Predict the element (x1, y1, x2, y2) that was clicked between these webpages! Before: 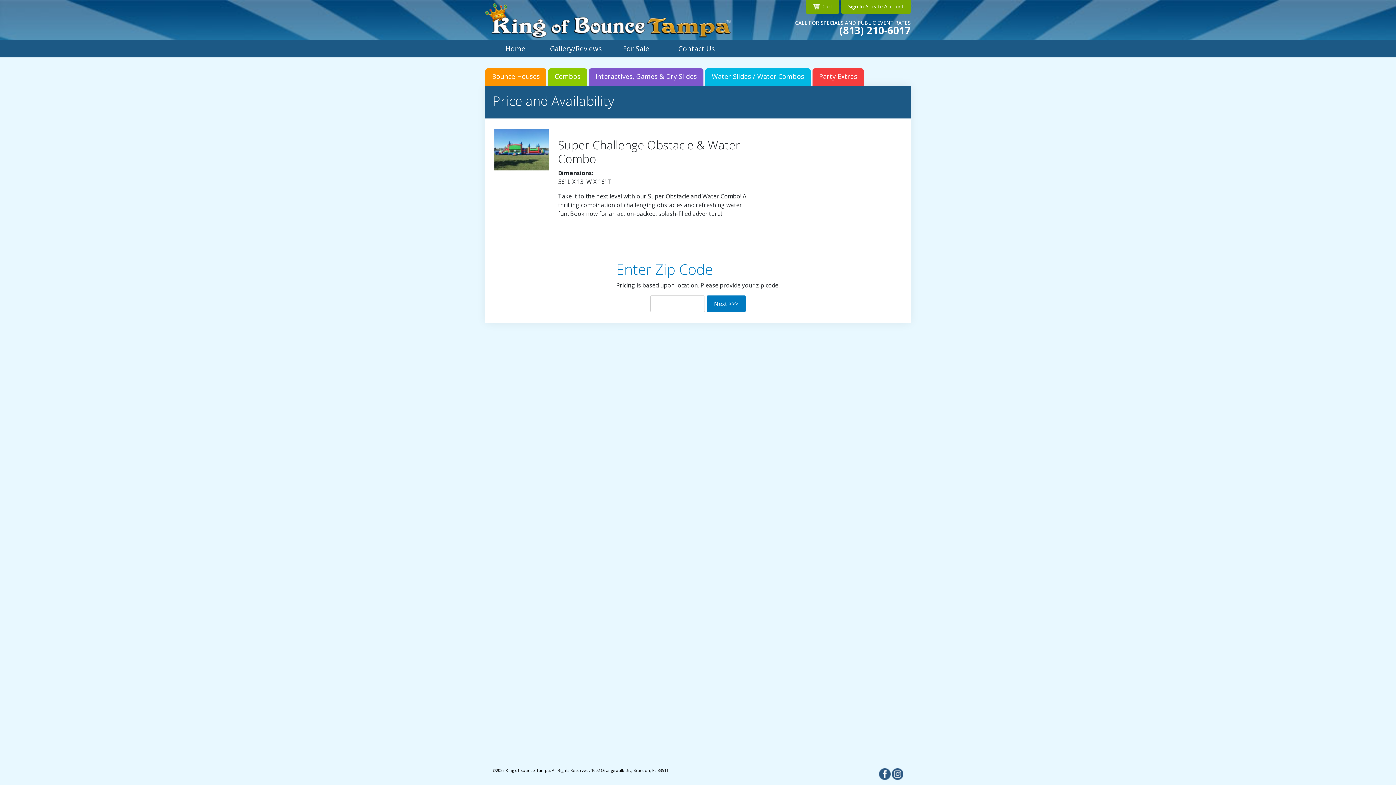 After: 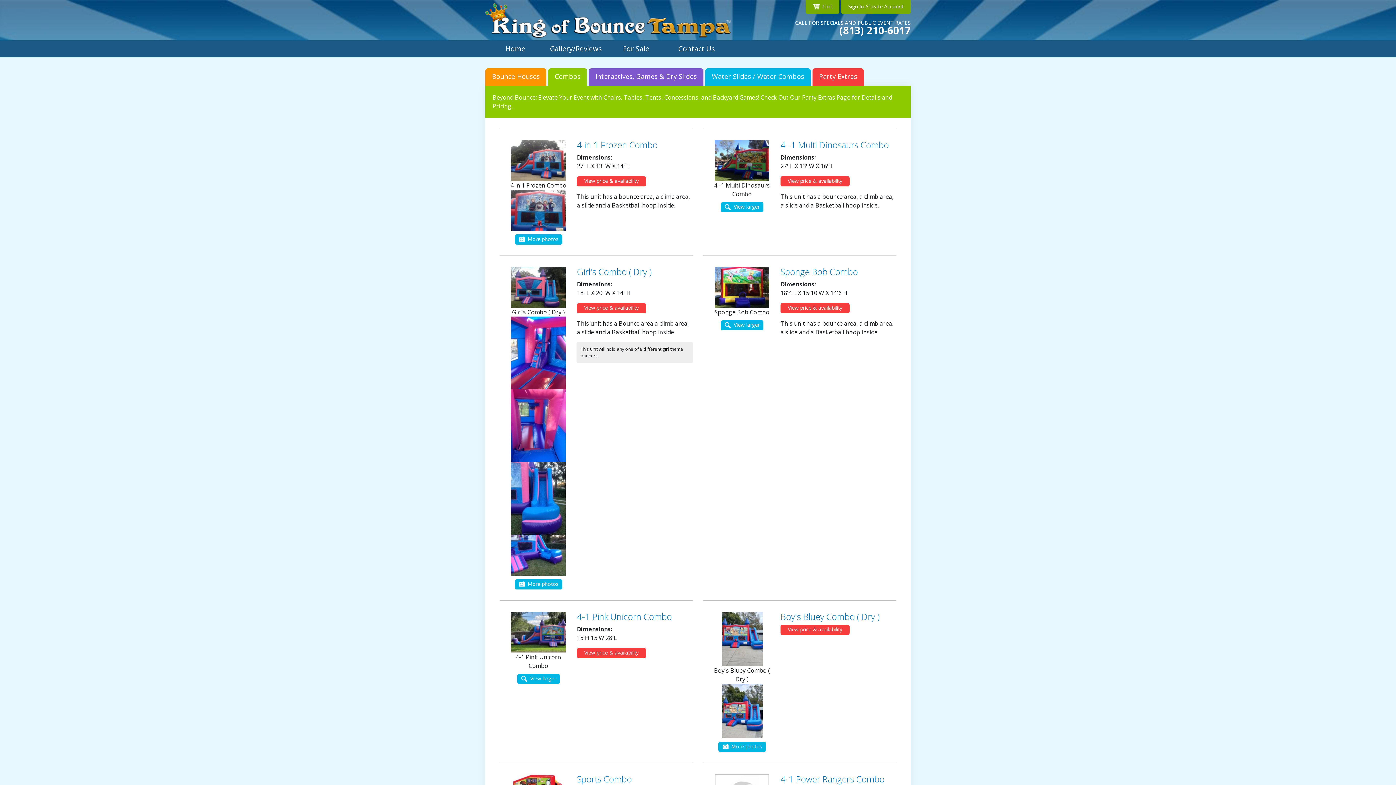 Action: bbox: (548, 68, 587, 85) label: Combos